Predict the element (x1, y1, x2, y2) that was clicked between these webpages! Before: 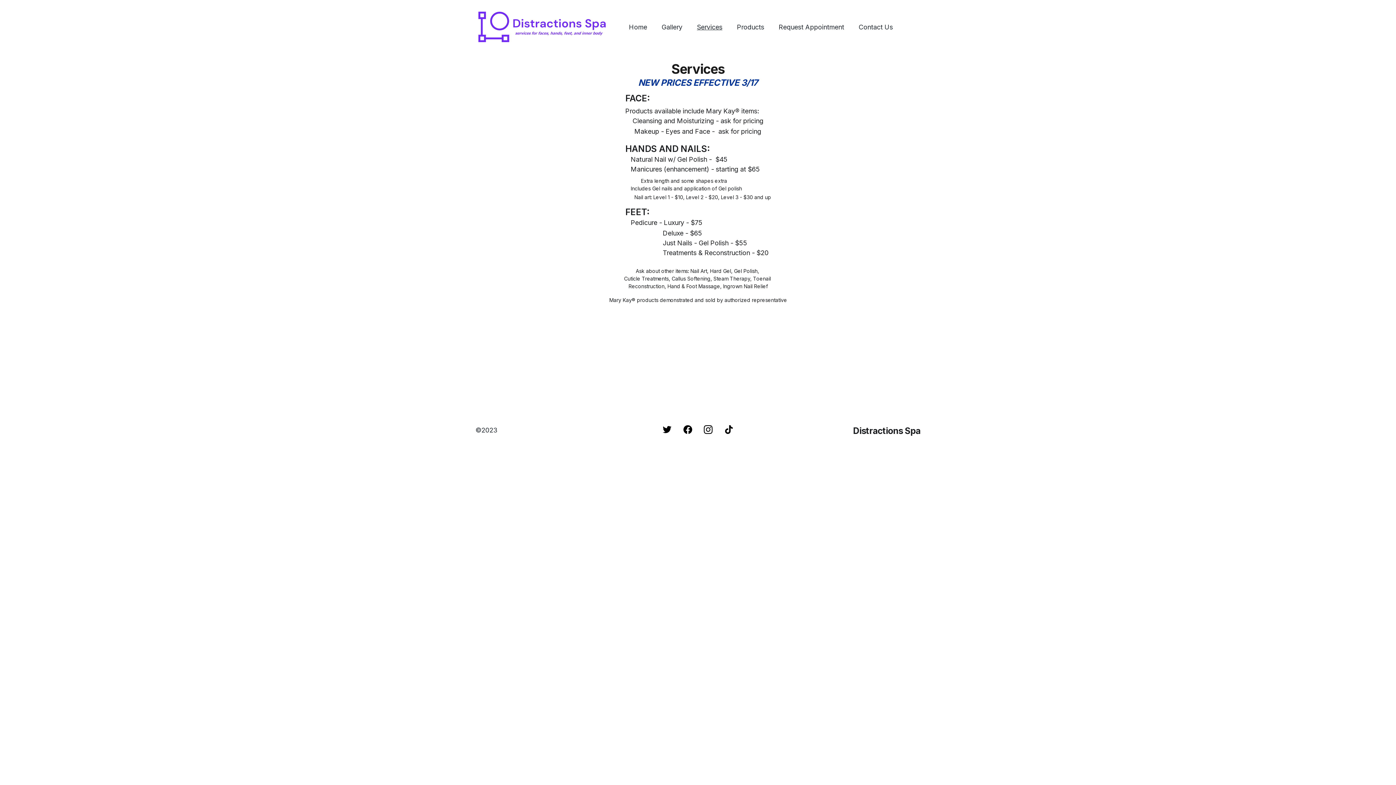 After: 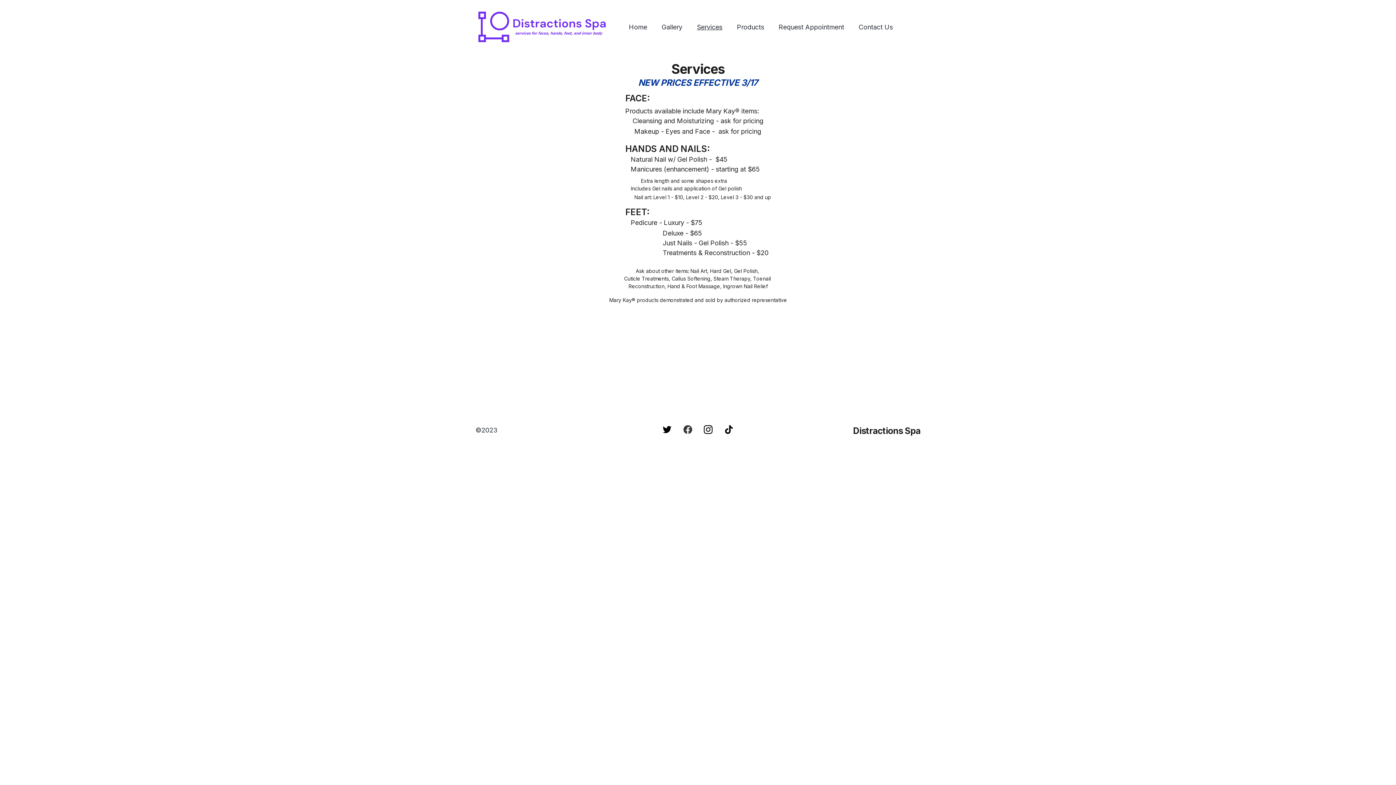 Action: bbox: (683, 425, 699, 434)